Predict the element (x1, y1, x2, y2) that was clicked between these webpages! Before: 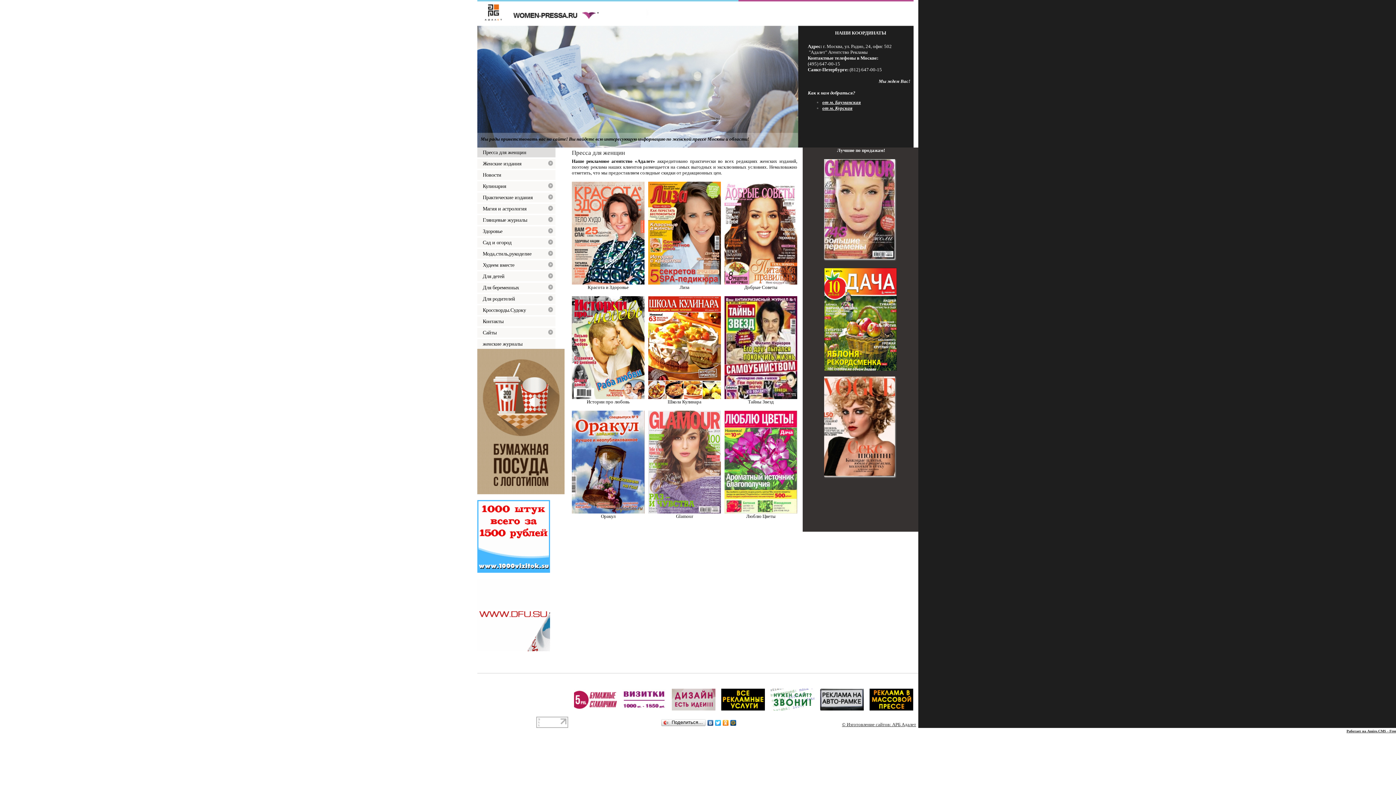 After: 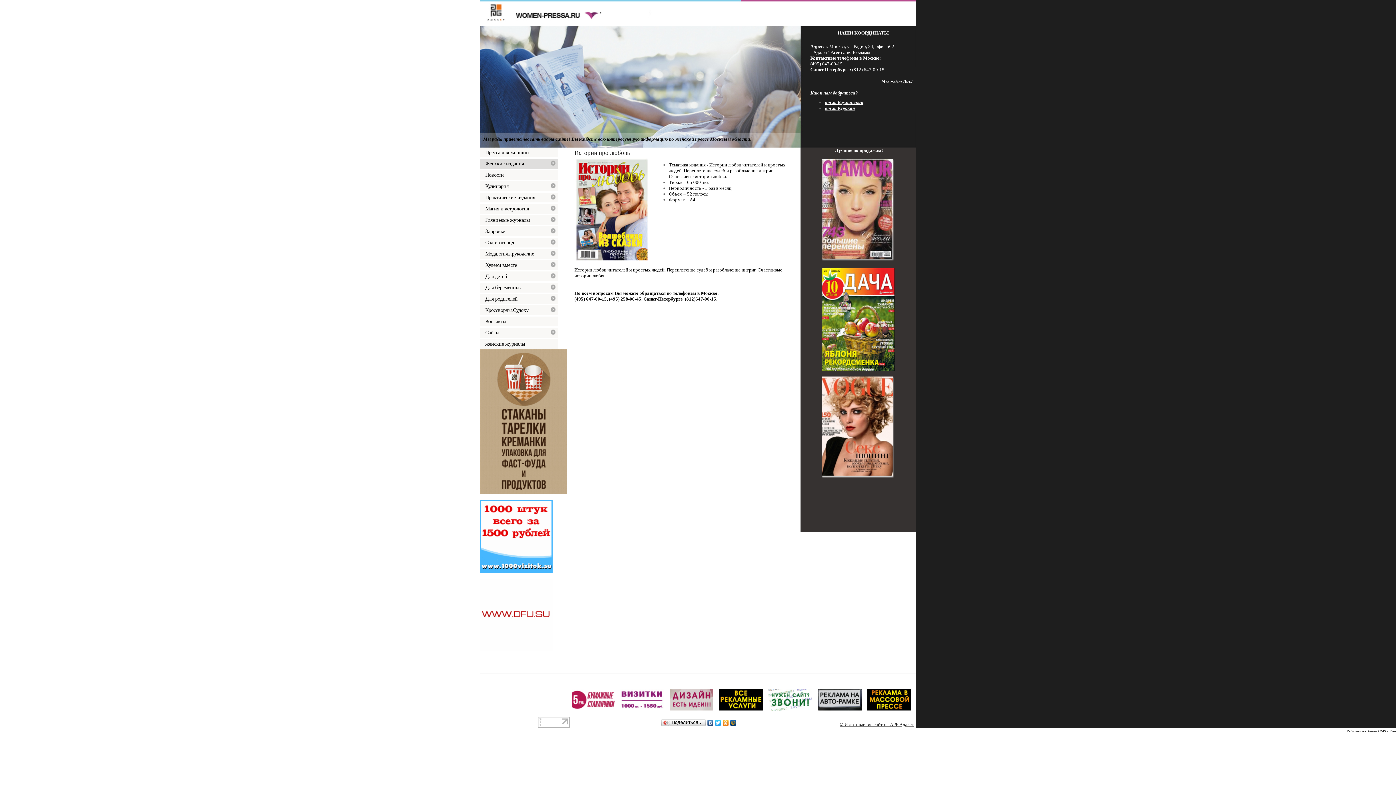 Action: bbox: (572, 296, 644, 301)